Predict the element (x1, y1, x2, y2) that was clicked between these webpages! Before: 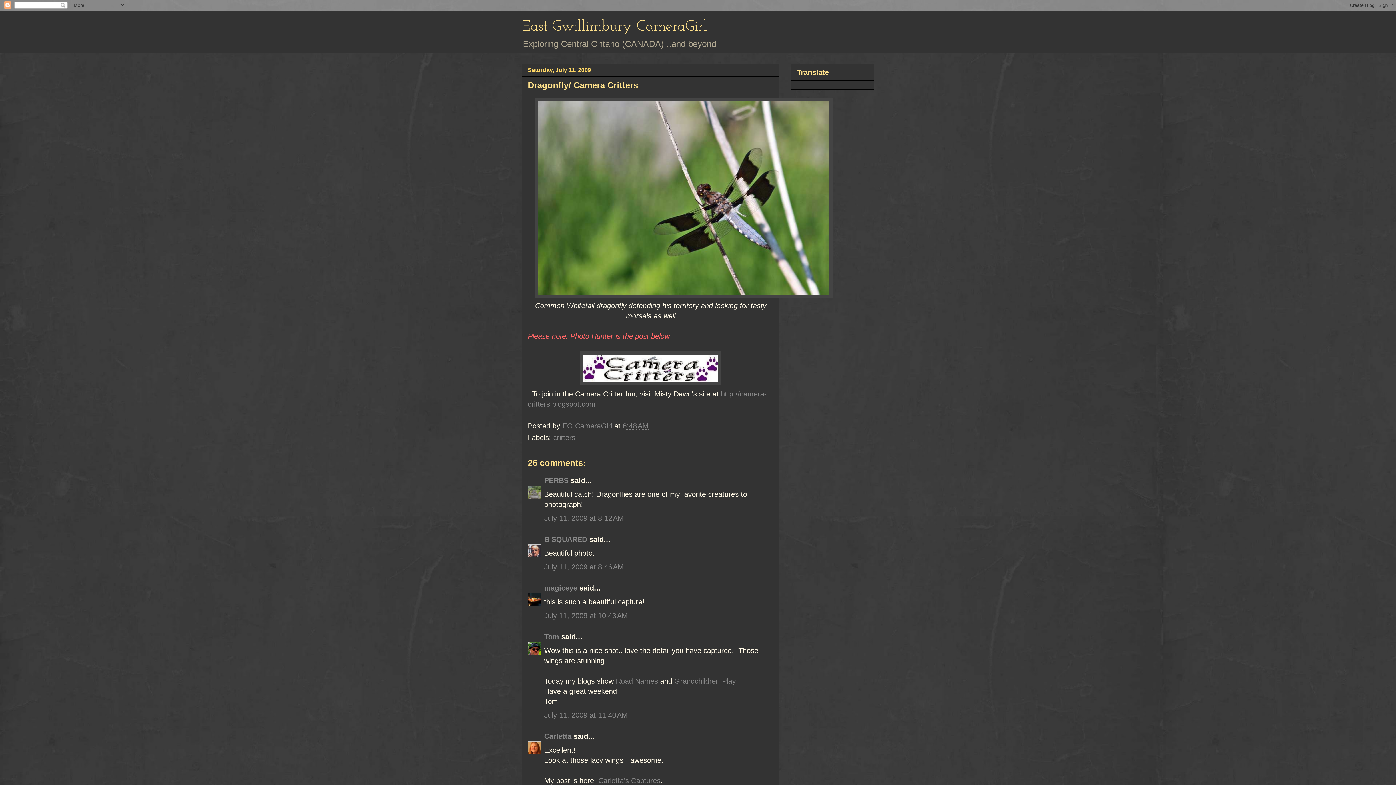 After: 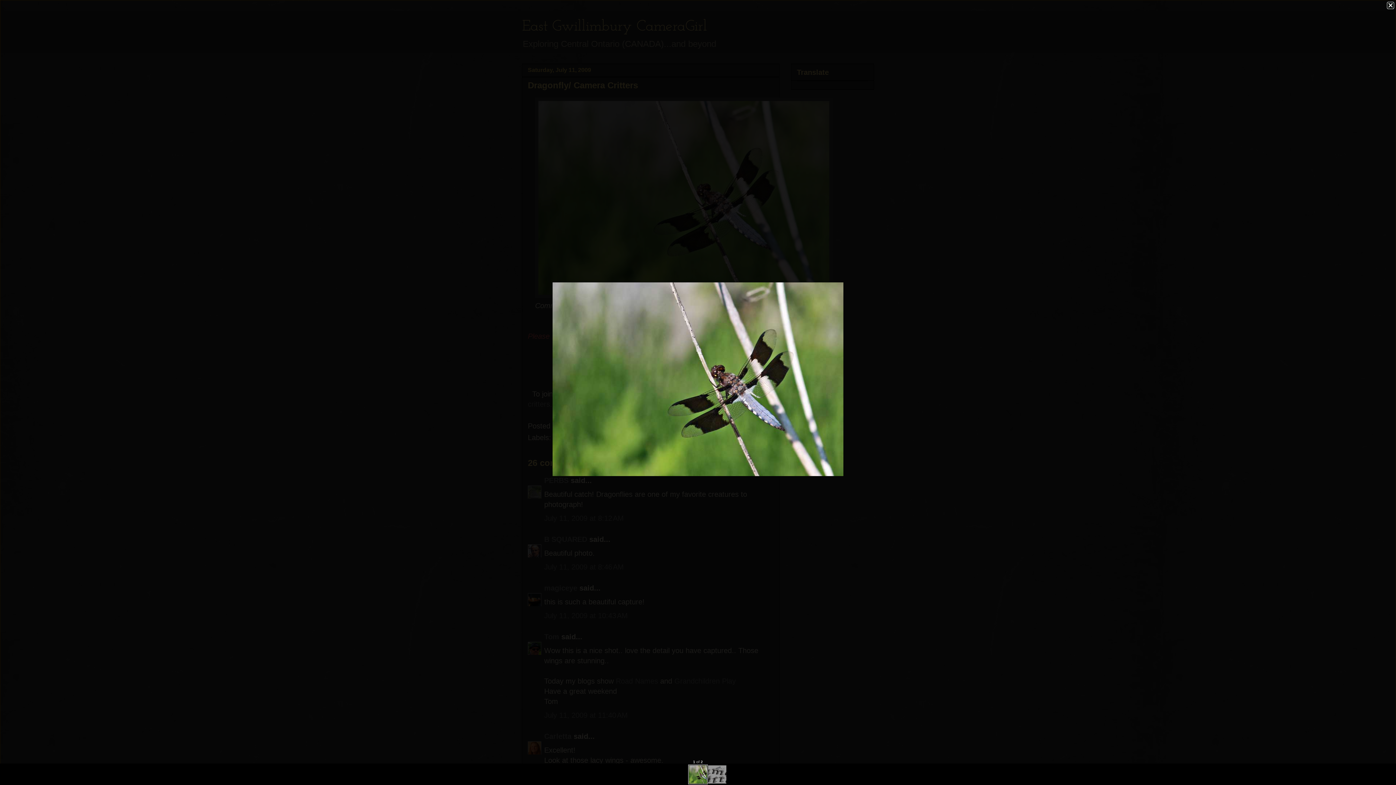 Action: bbox: (535, 291, 832, 299)